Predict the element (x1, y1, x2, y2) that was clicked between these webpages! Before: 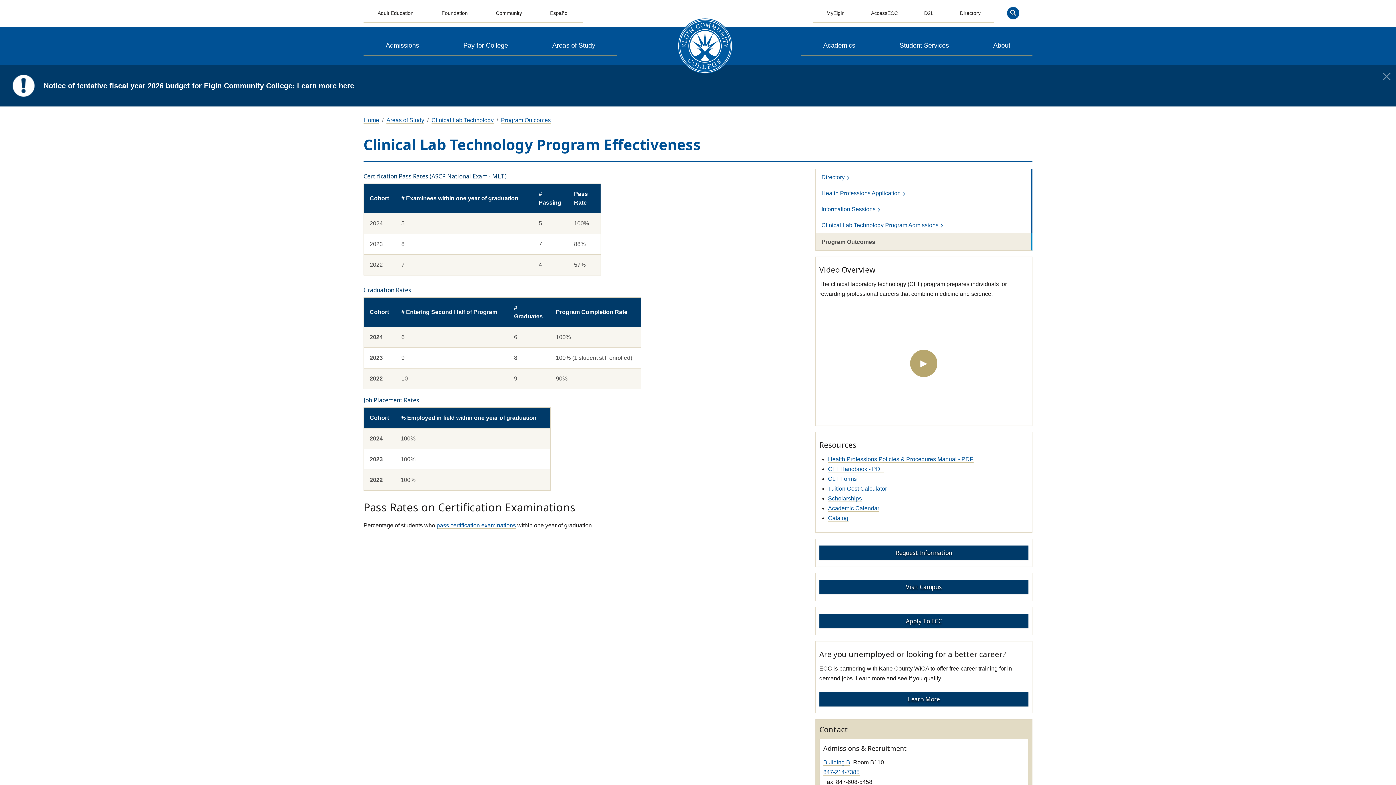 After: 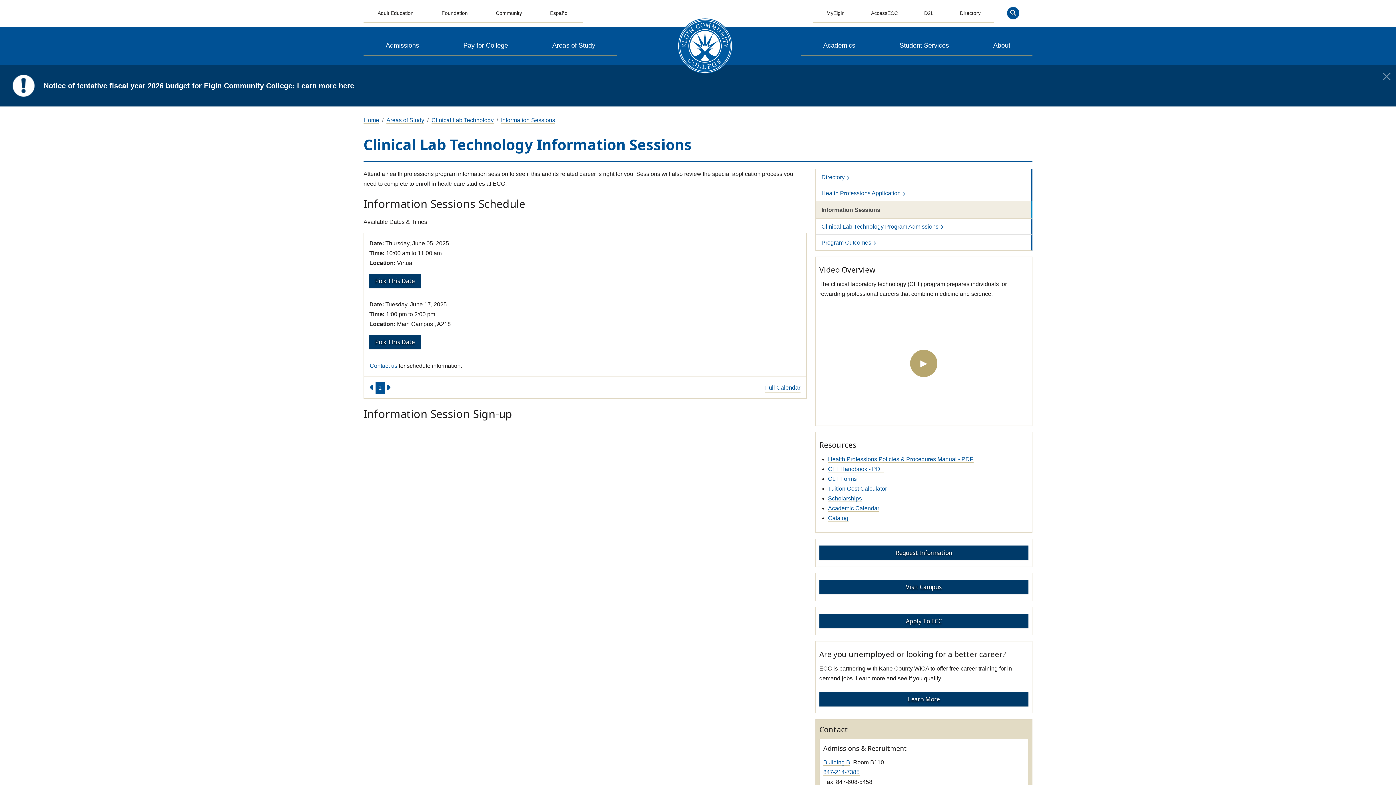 Action: bbox: (821, 206, 880, 212) label: Information Sessions